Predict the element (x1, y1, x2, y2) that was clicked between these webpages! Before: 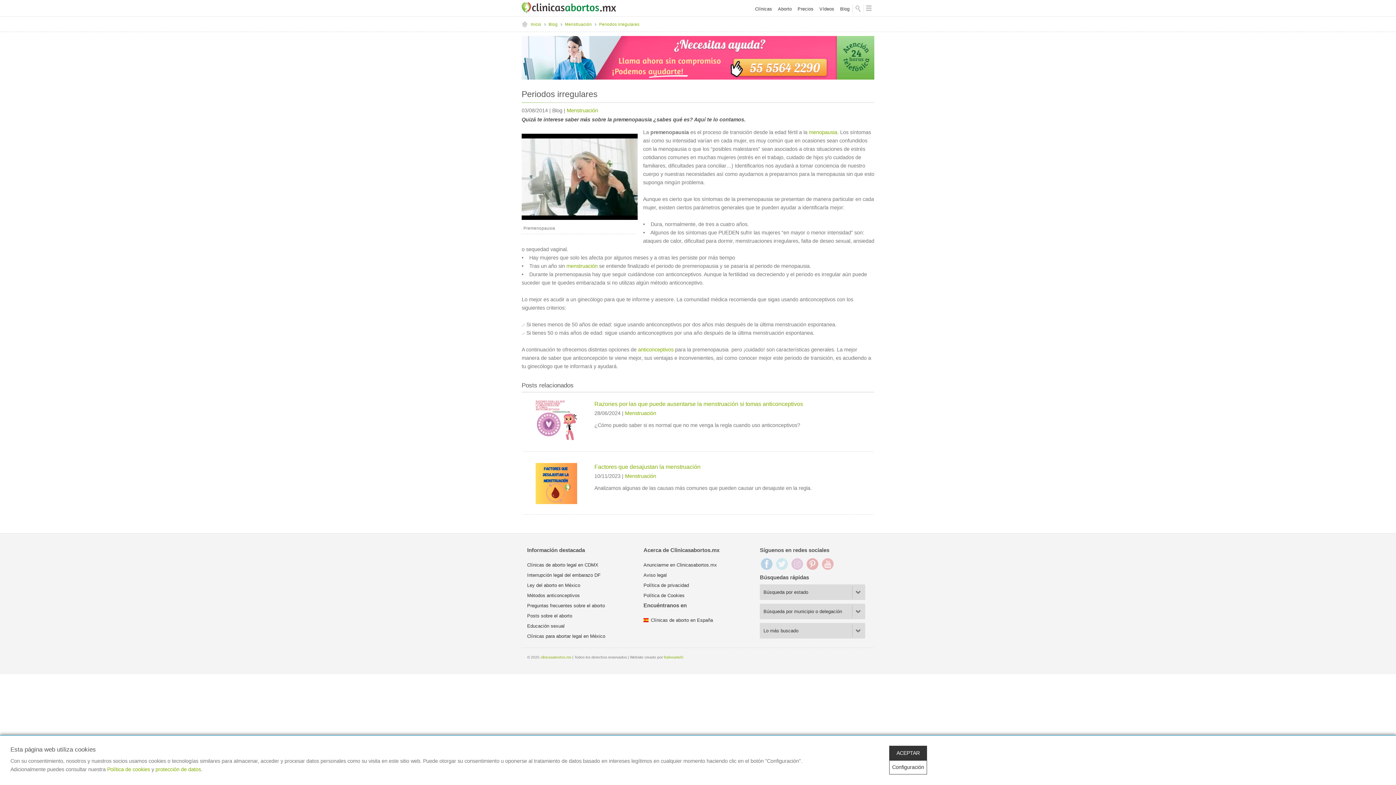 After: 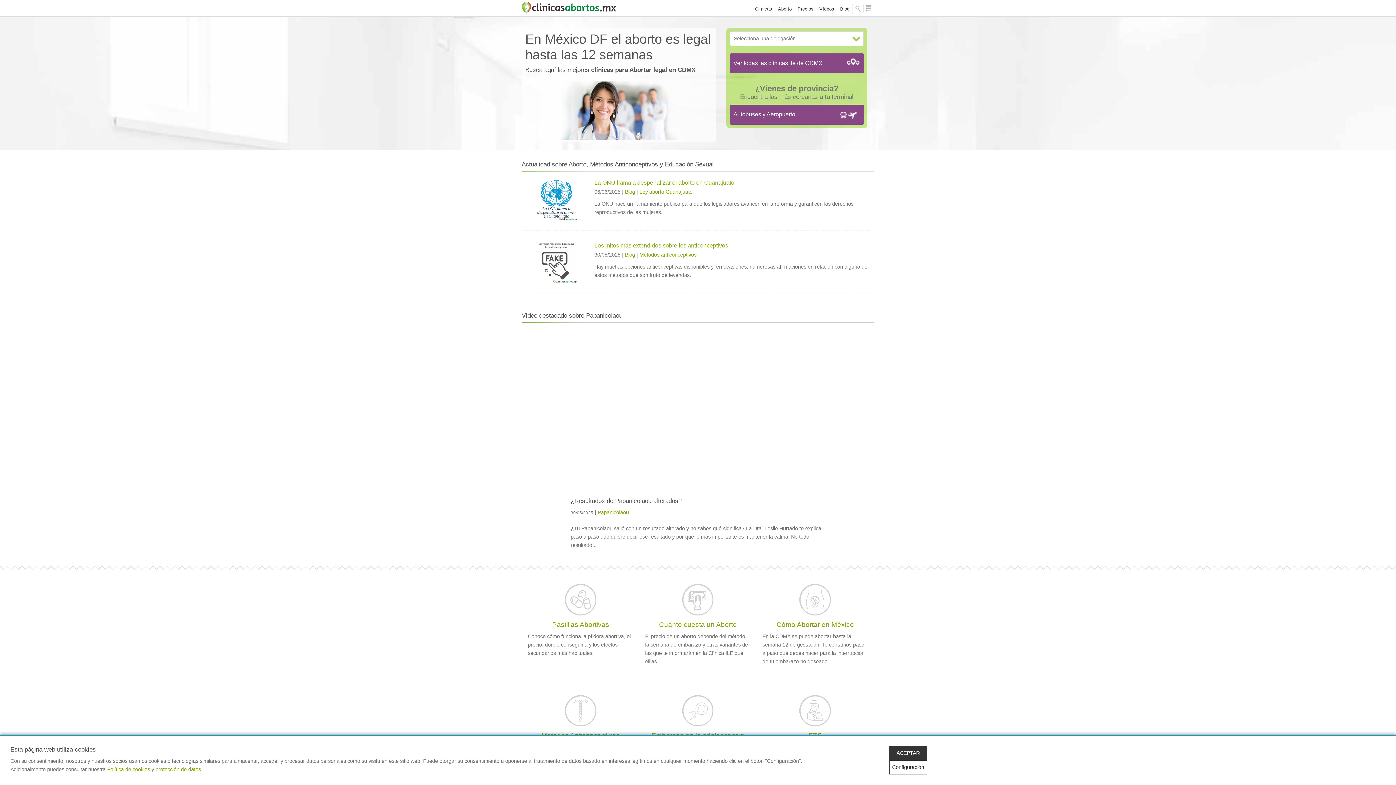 Action: label: Inicio bbox: (530, 22, 541, 26)